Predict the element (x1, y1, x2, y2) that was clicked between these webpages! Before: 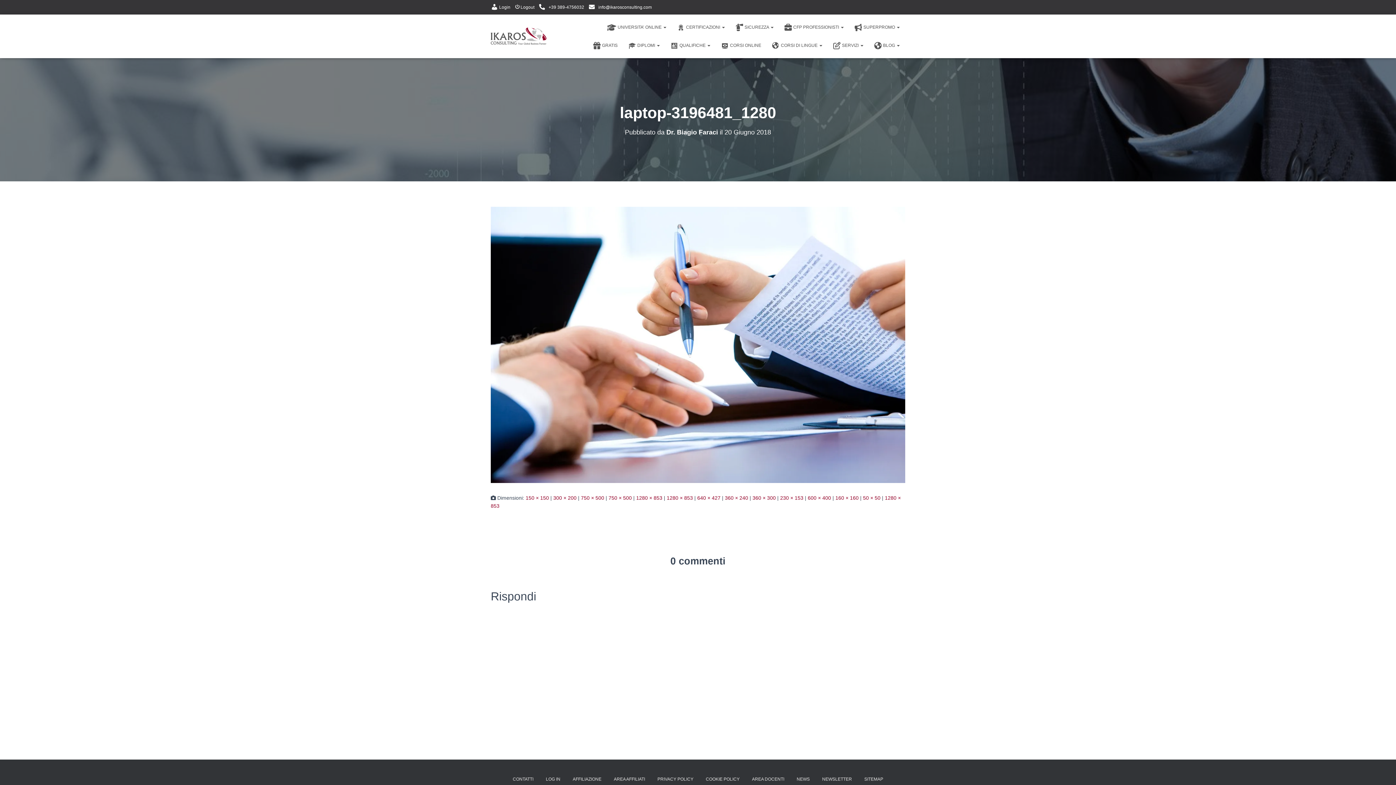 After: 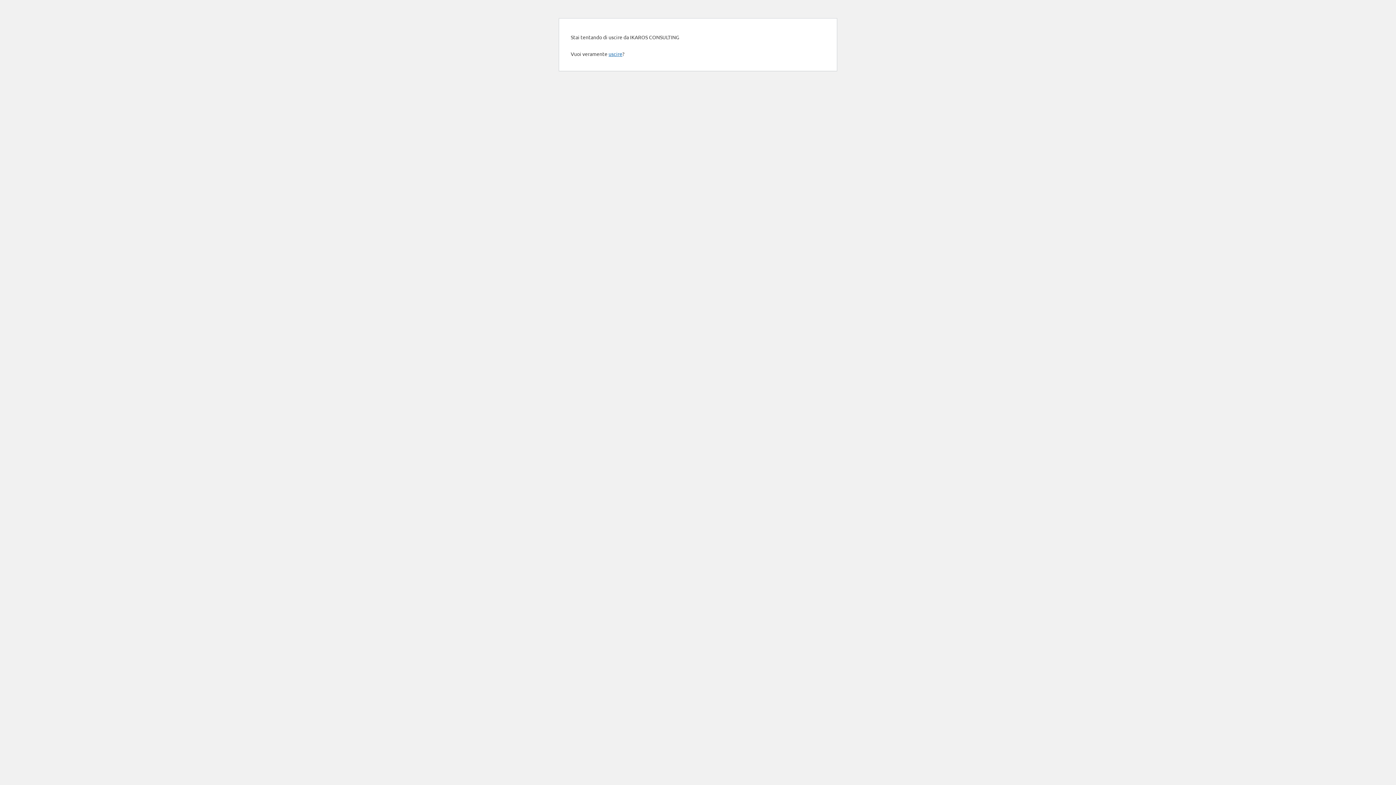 Action: label: Logout bbox: (515, 0, 534, 14)